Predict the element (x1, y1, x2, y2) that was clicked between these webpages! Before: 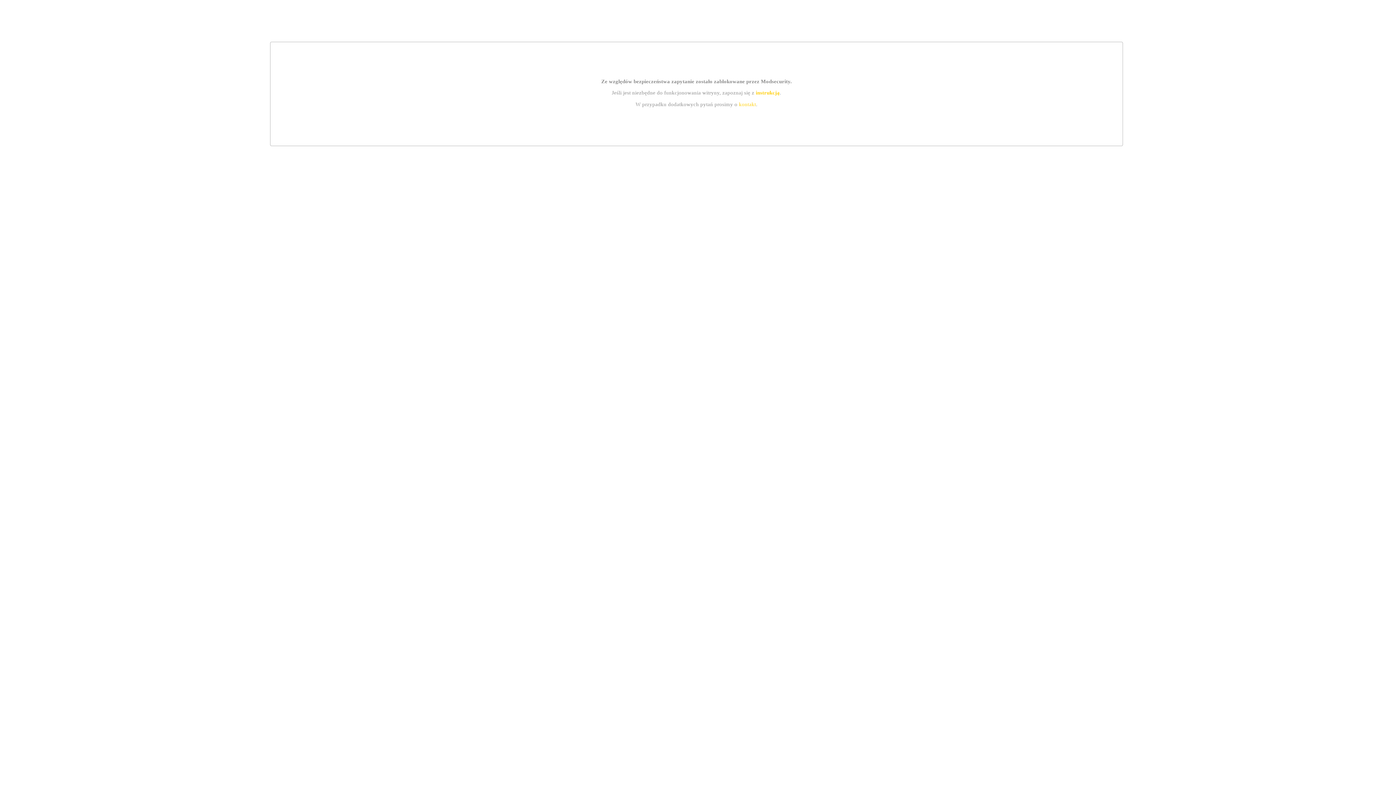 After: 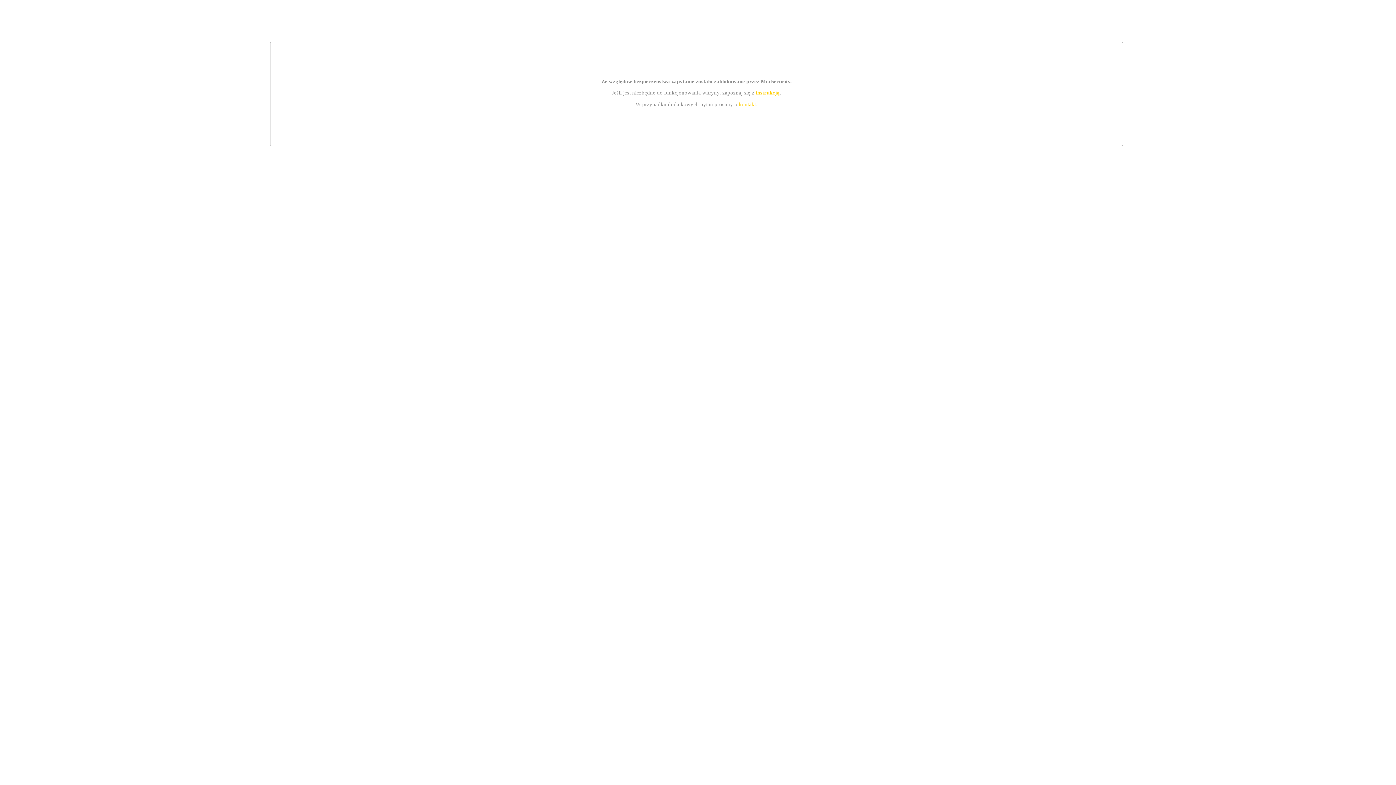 Action: label: kontakt bbox: (739, 101, 756, 107)